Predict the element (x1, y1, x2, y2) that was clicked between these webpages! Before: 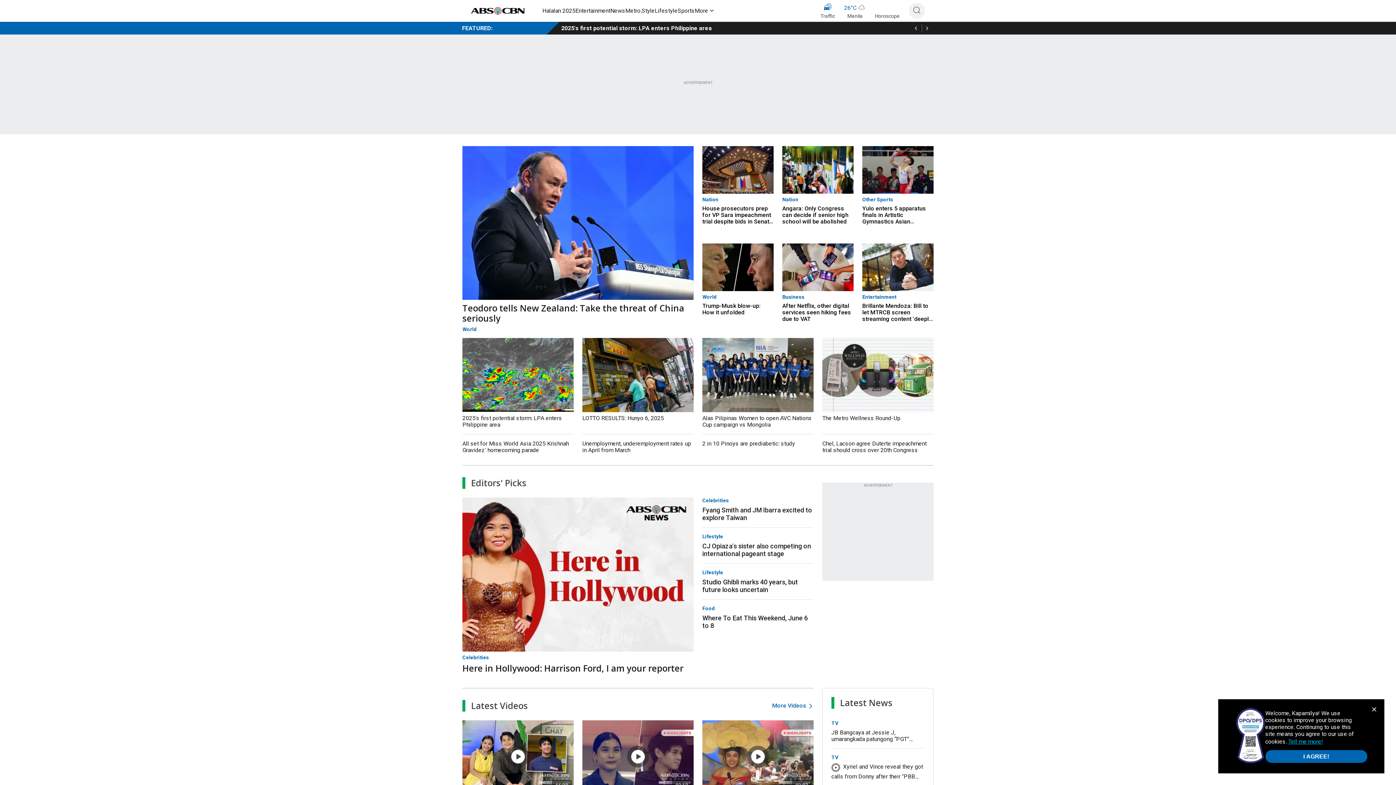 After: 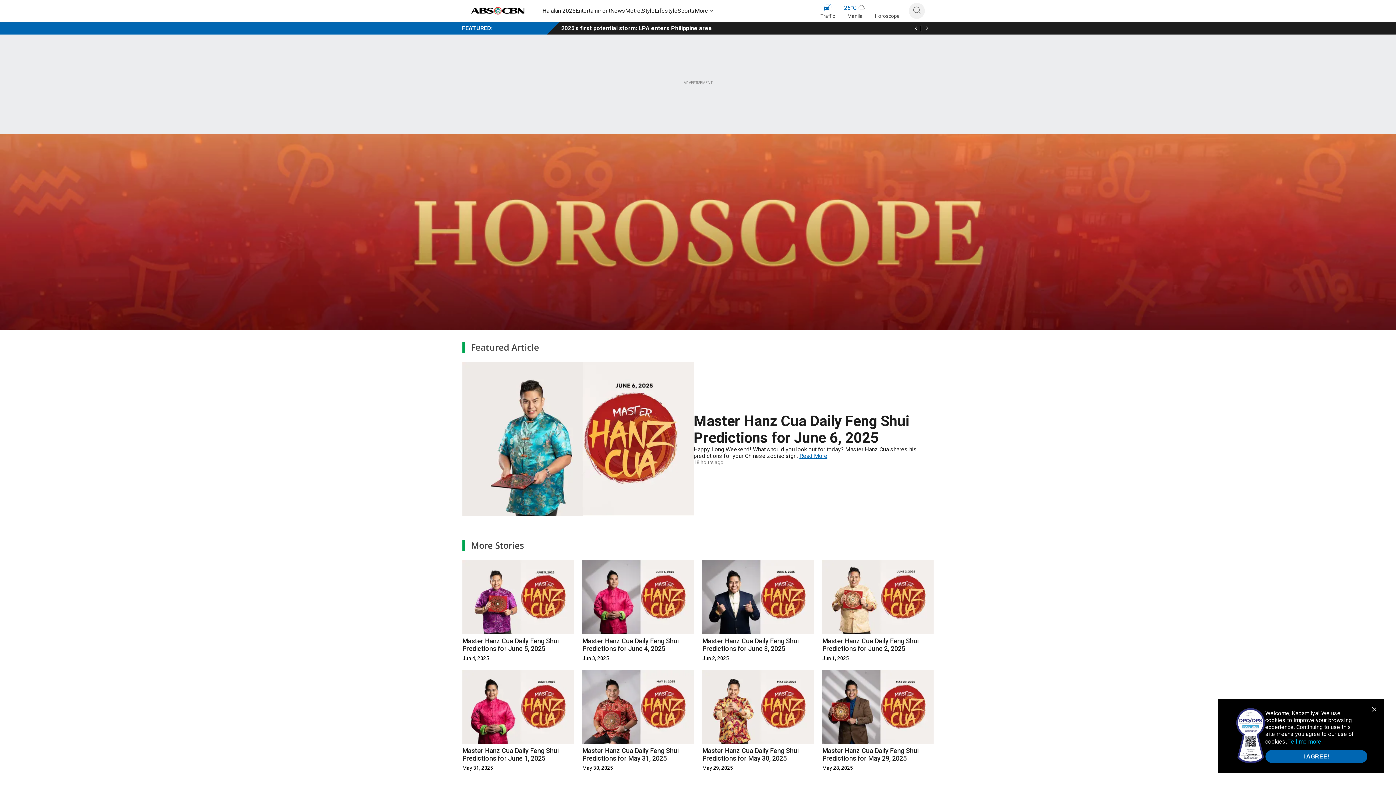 Action: label: Horoscope bbox: (875, 2, 900, 20)